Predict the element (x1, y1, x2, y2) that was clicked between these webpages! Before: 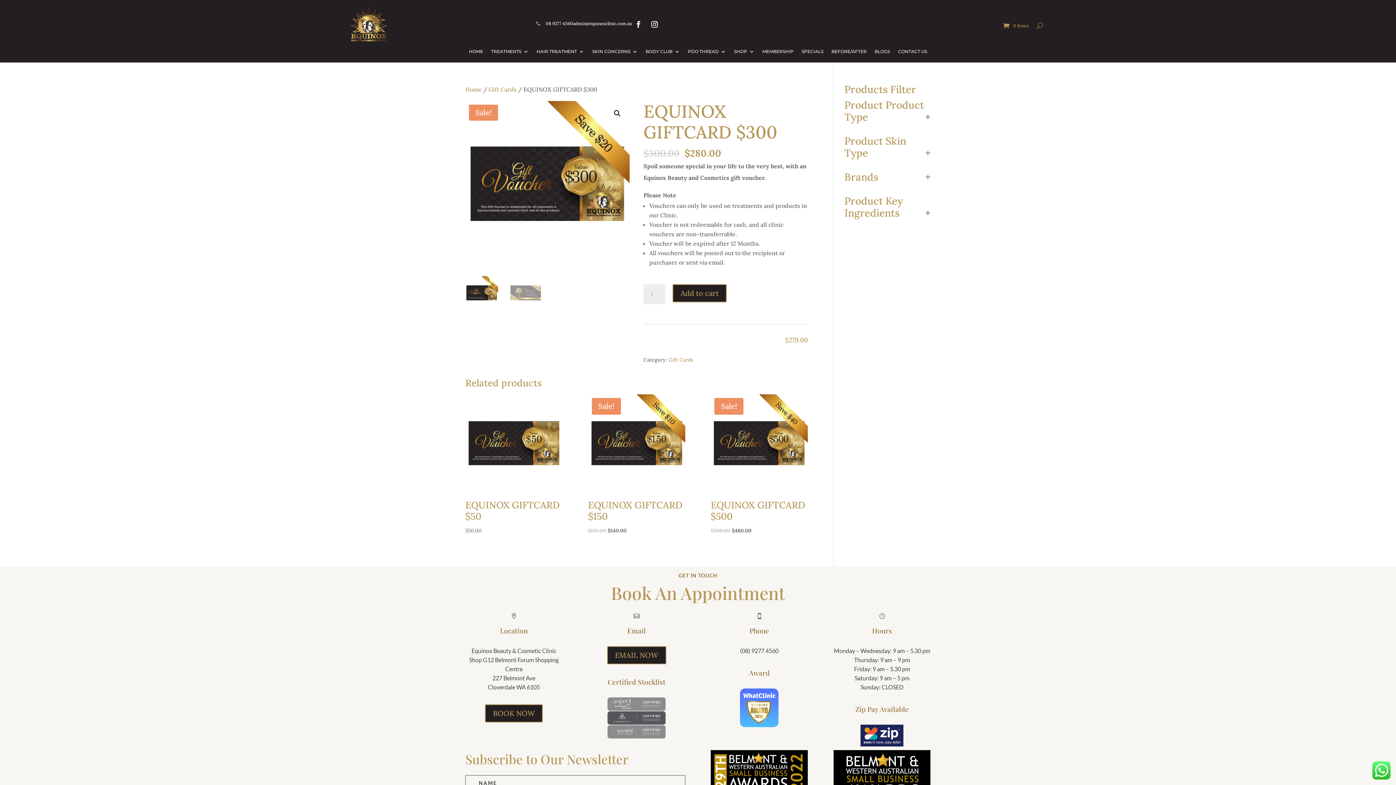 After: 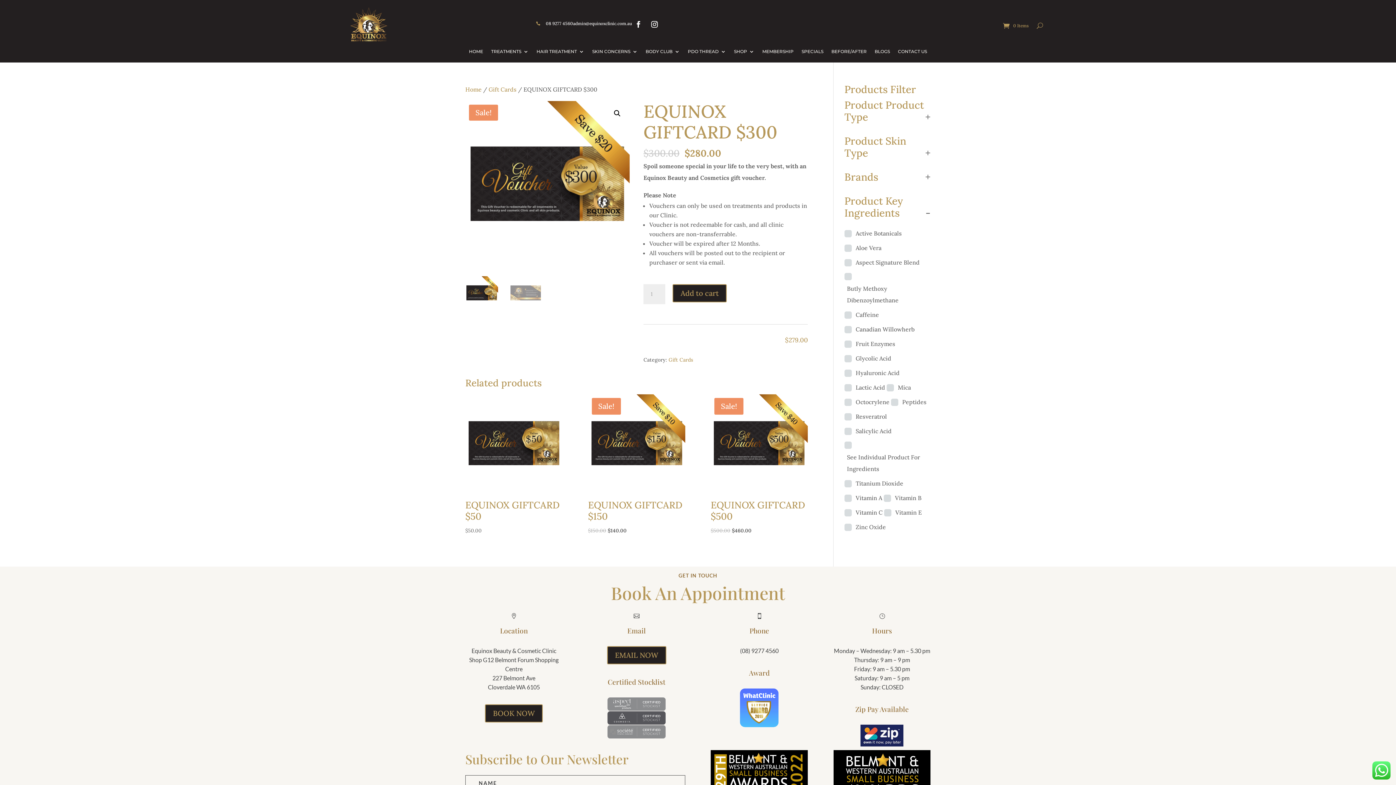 Action: label: + bbox: (925, 207, 930, 219)